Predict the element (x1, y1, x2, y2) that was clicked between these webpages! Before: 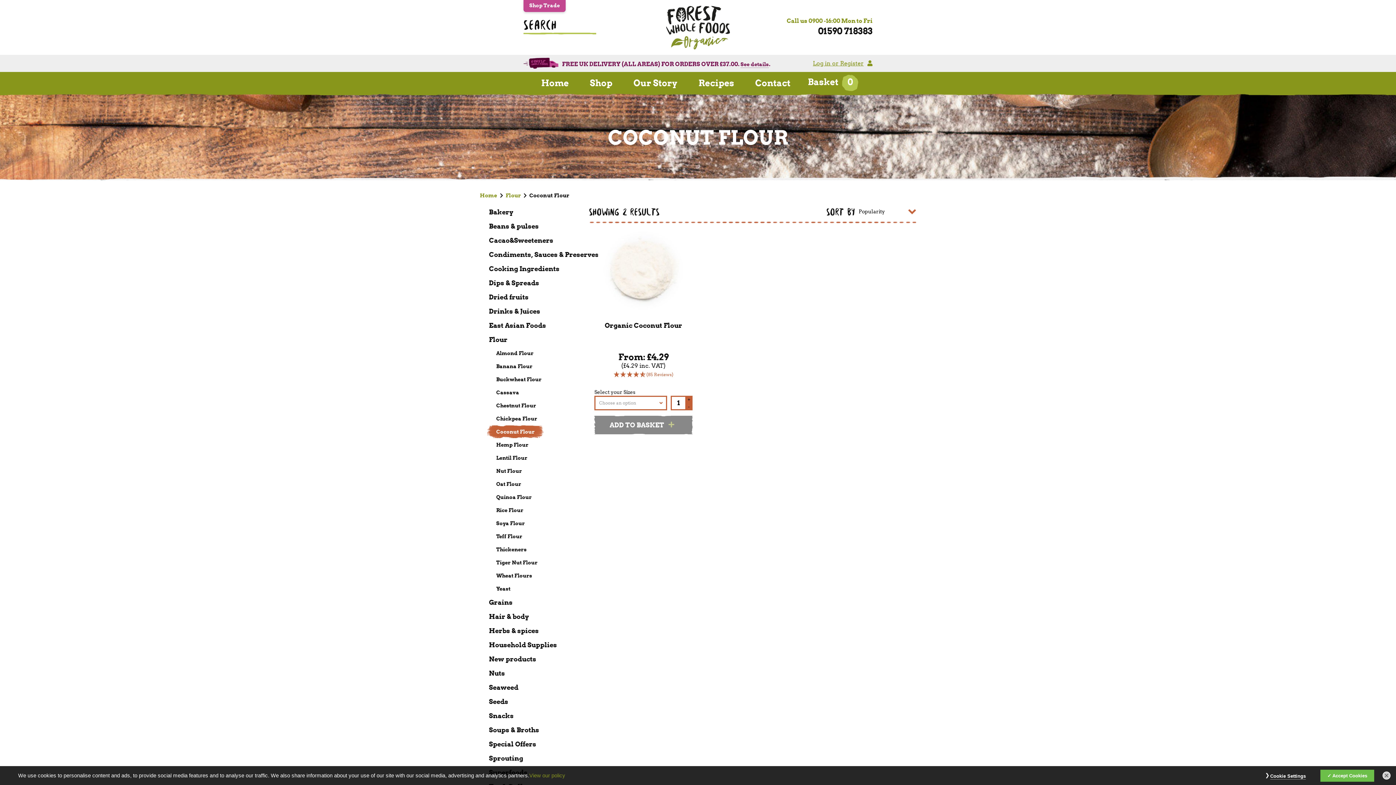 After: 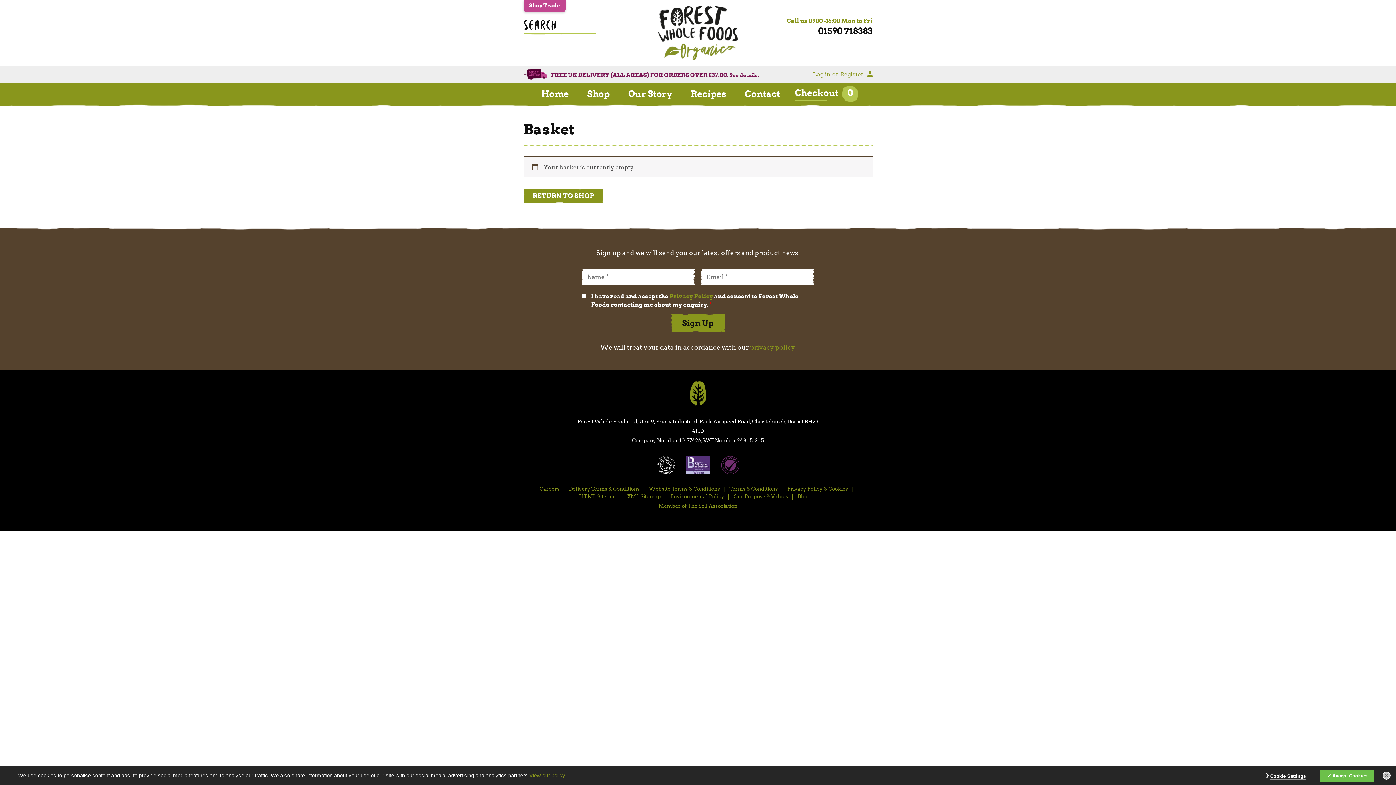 Action: bbox: (808, 76, 858, 87) label: Basket0